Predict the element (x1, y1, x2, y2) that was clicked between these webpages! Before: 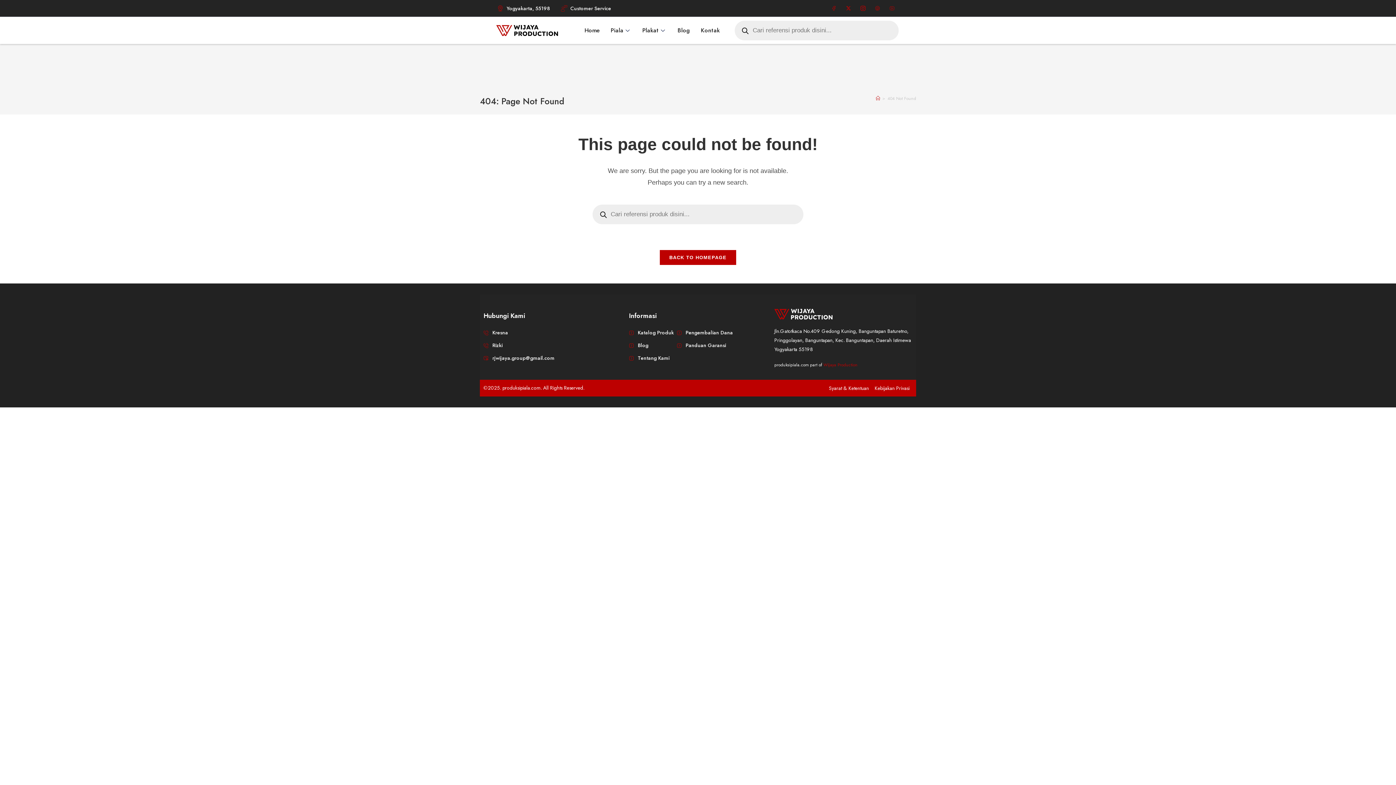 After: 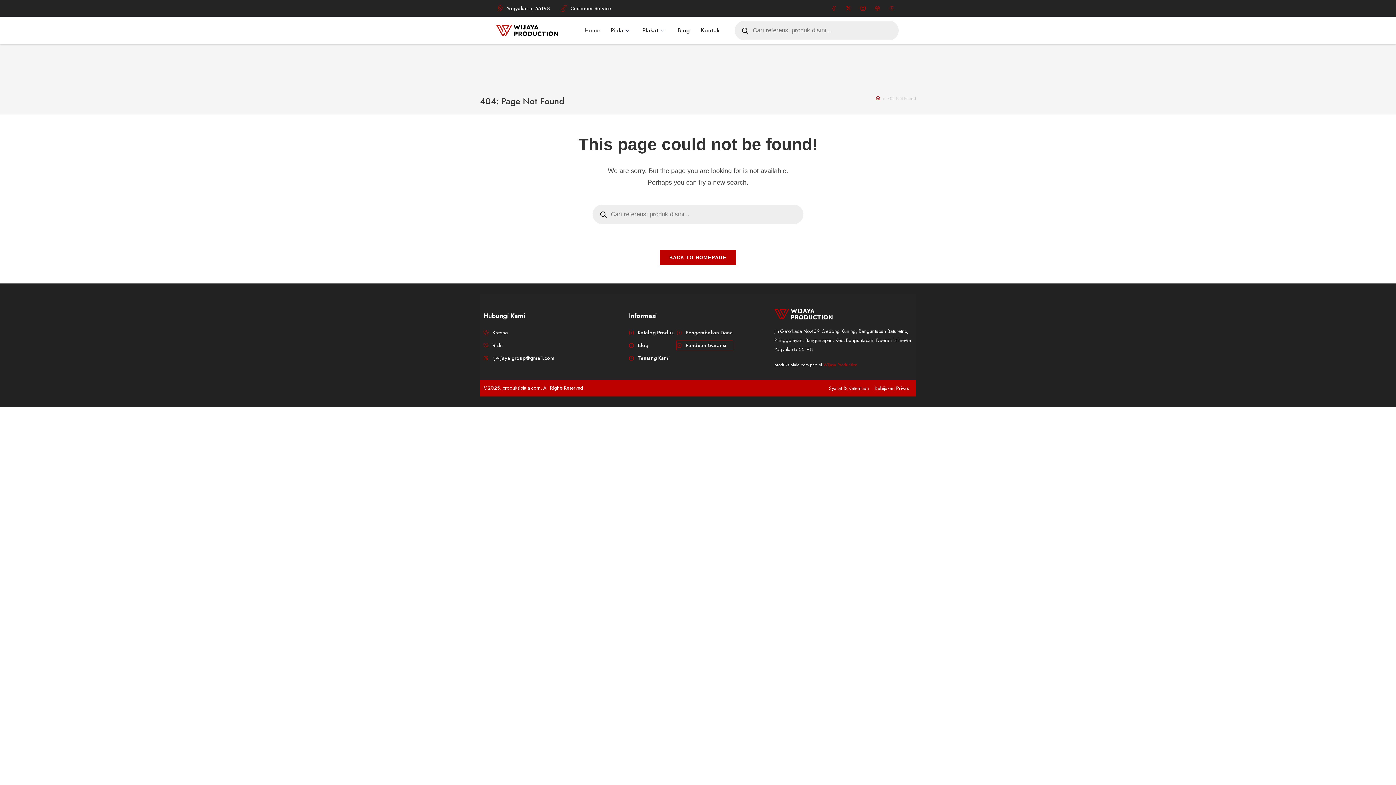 Action: label: Panduan Garansi bbox: (676, 341, 733, 350)